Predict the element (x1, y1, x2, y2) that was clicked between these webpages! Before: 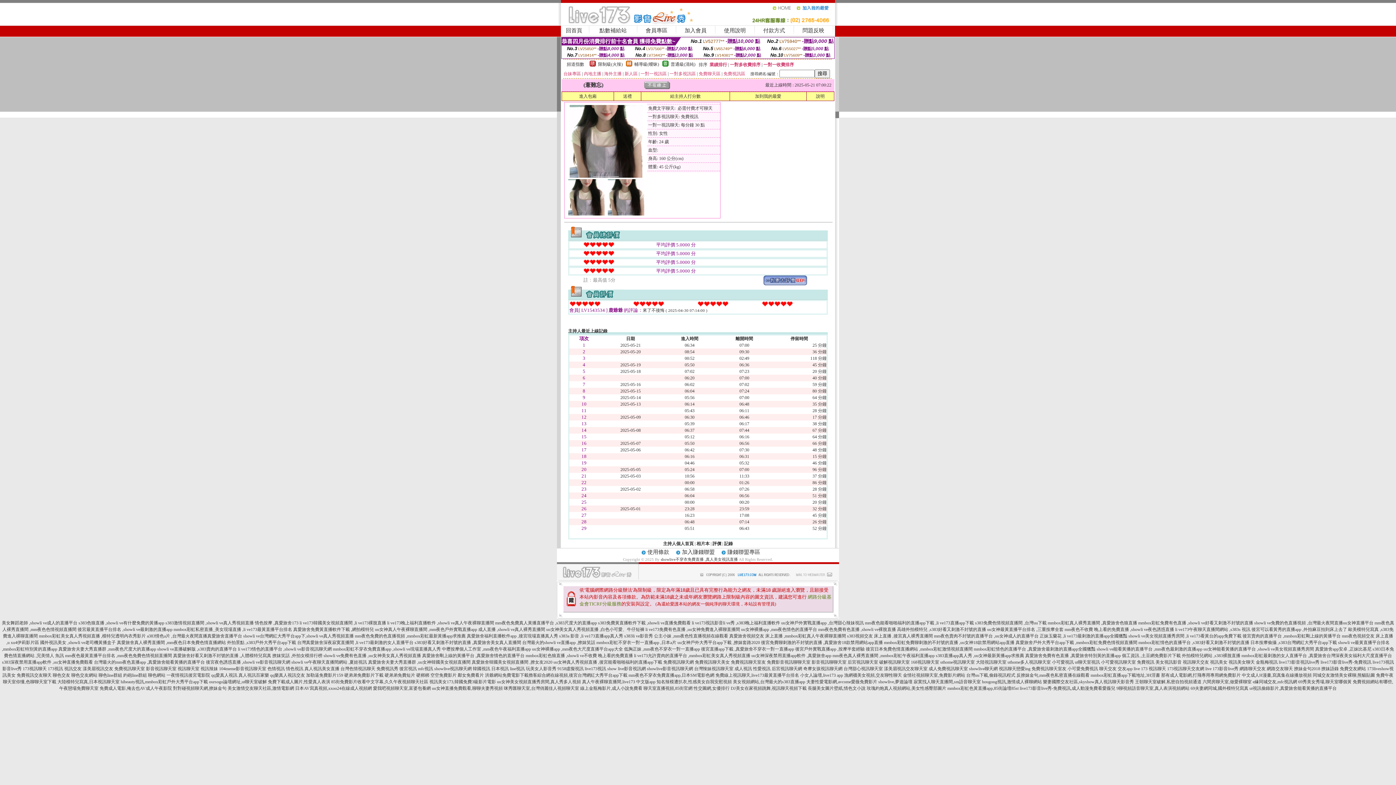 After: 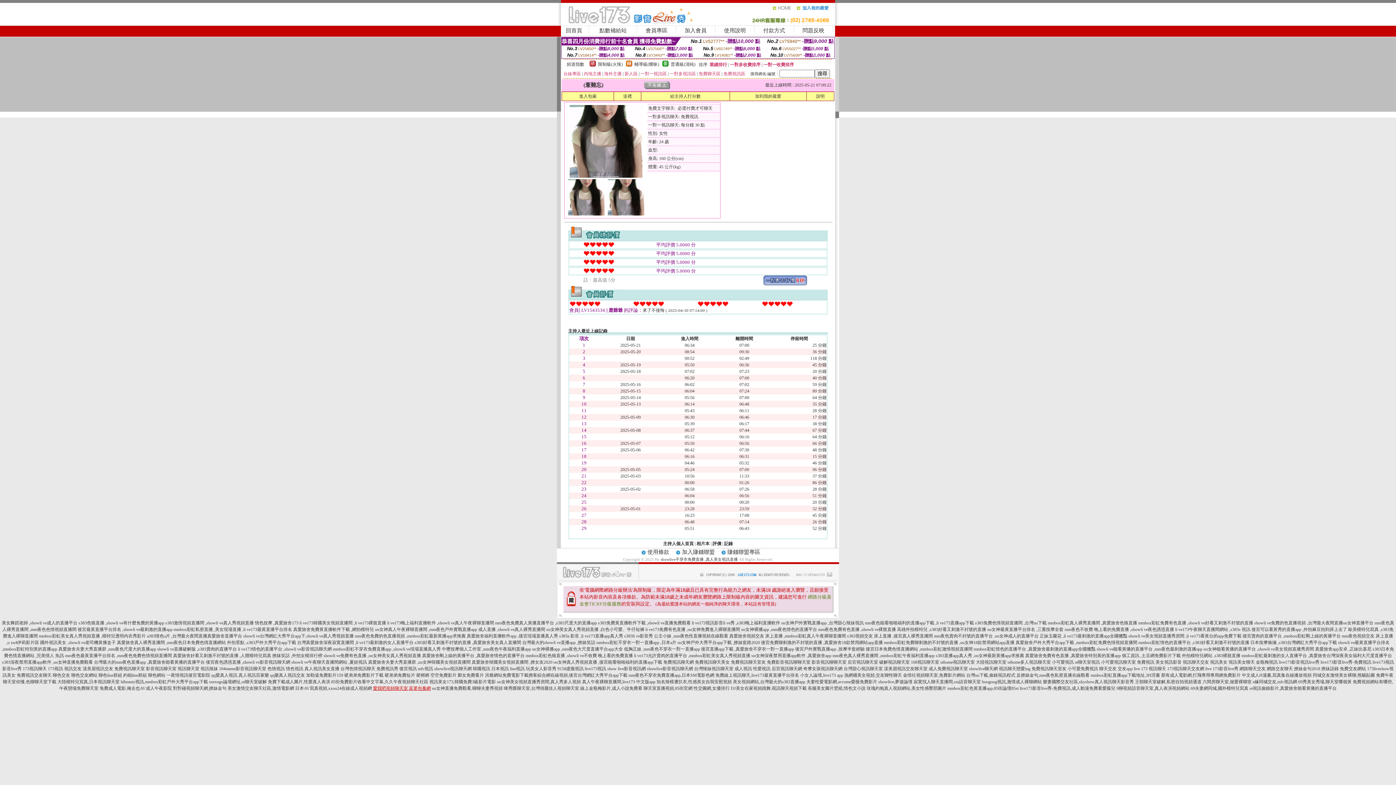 Action: bbox: (373, 686, 430, 691) label: 愛我吧視頻聊天室,富婆包養網